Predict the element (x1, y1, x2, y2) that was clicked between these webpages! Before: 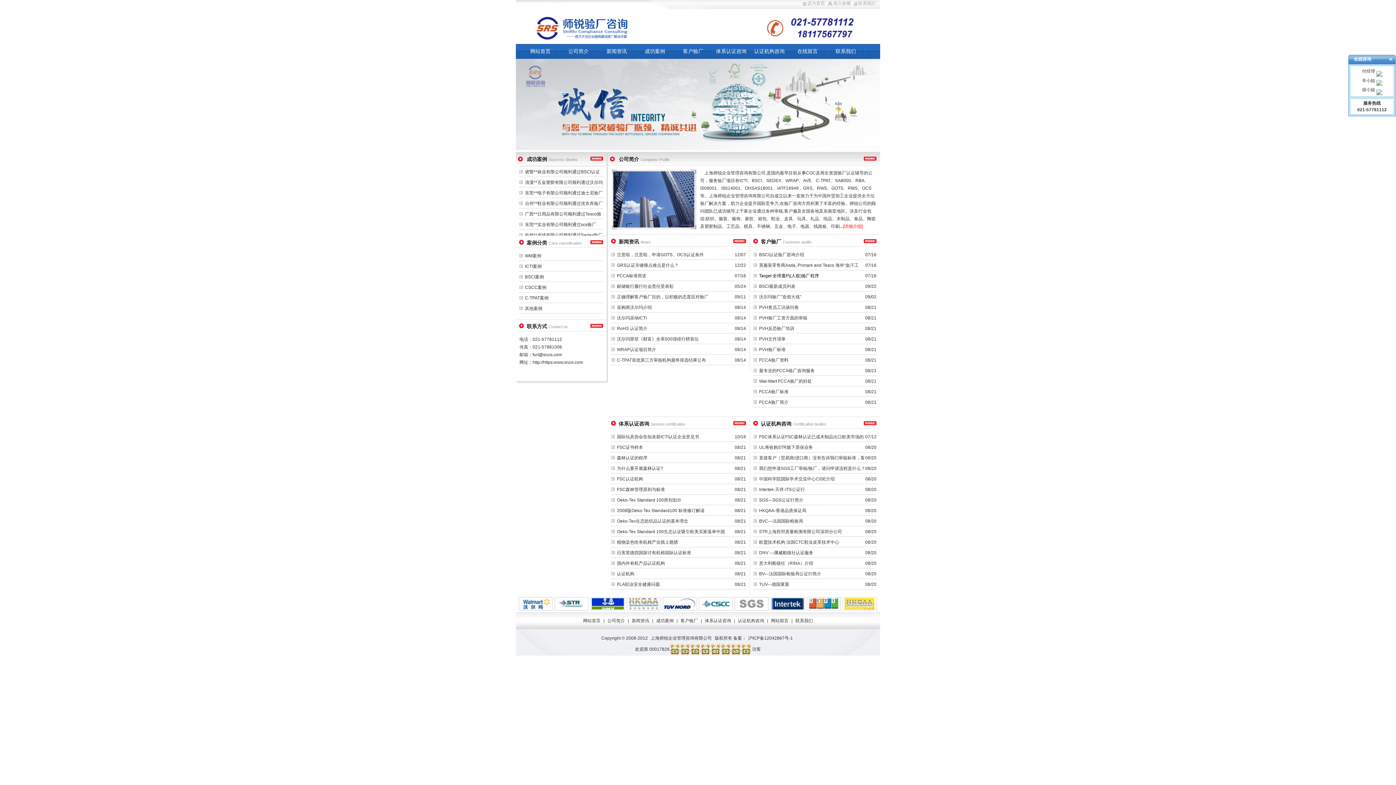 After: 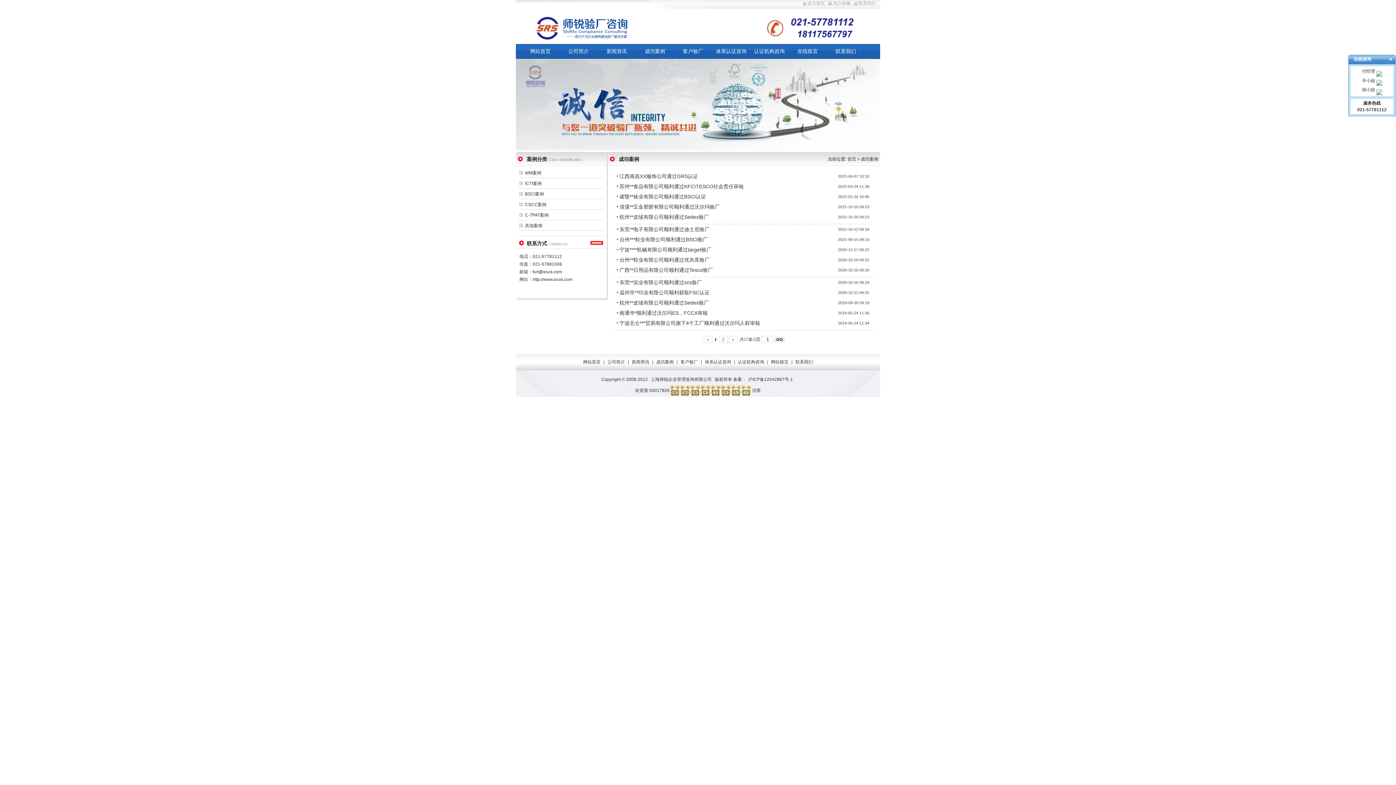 Action: bbox: (590, 156, 603, 161)